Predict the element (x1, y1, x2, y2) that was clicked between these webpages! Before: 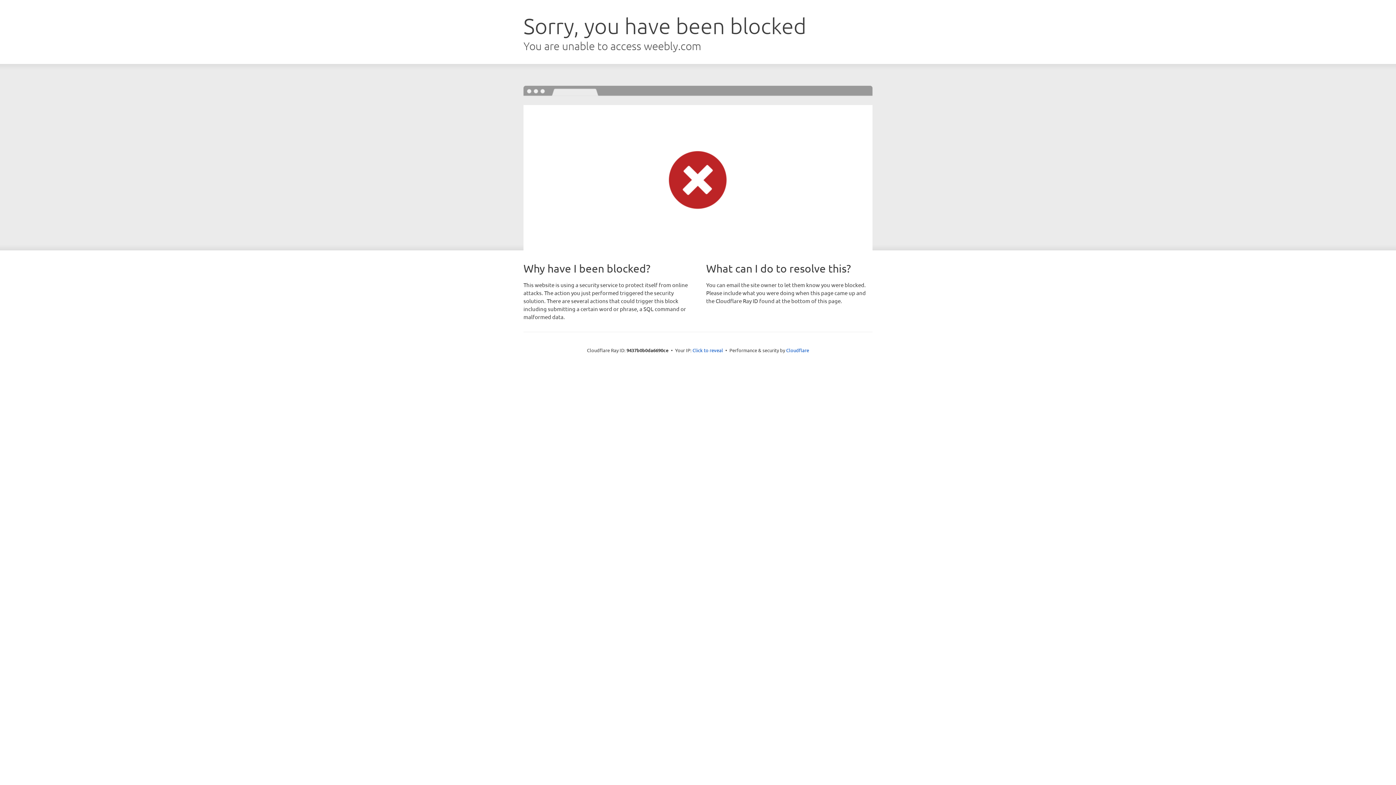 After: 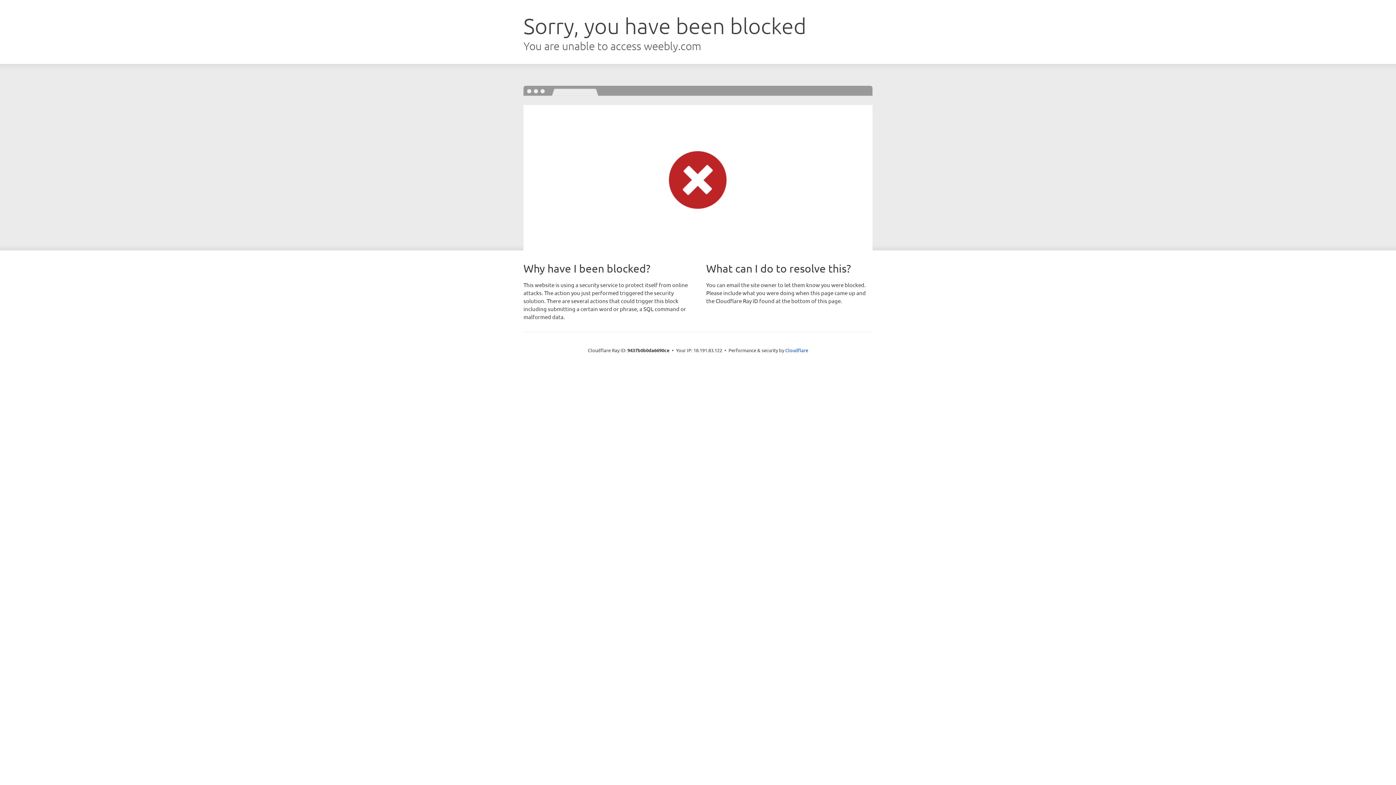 Action: label: Click to reveal bbox: (692, 346, 723, 353)